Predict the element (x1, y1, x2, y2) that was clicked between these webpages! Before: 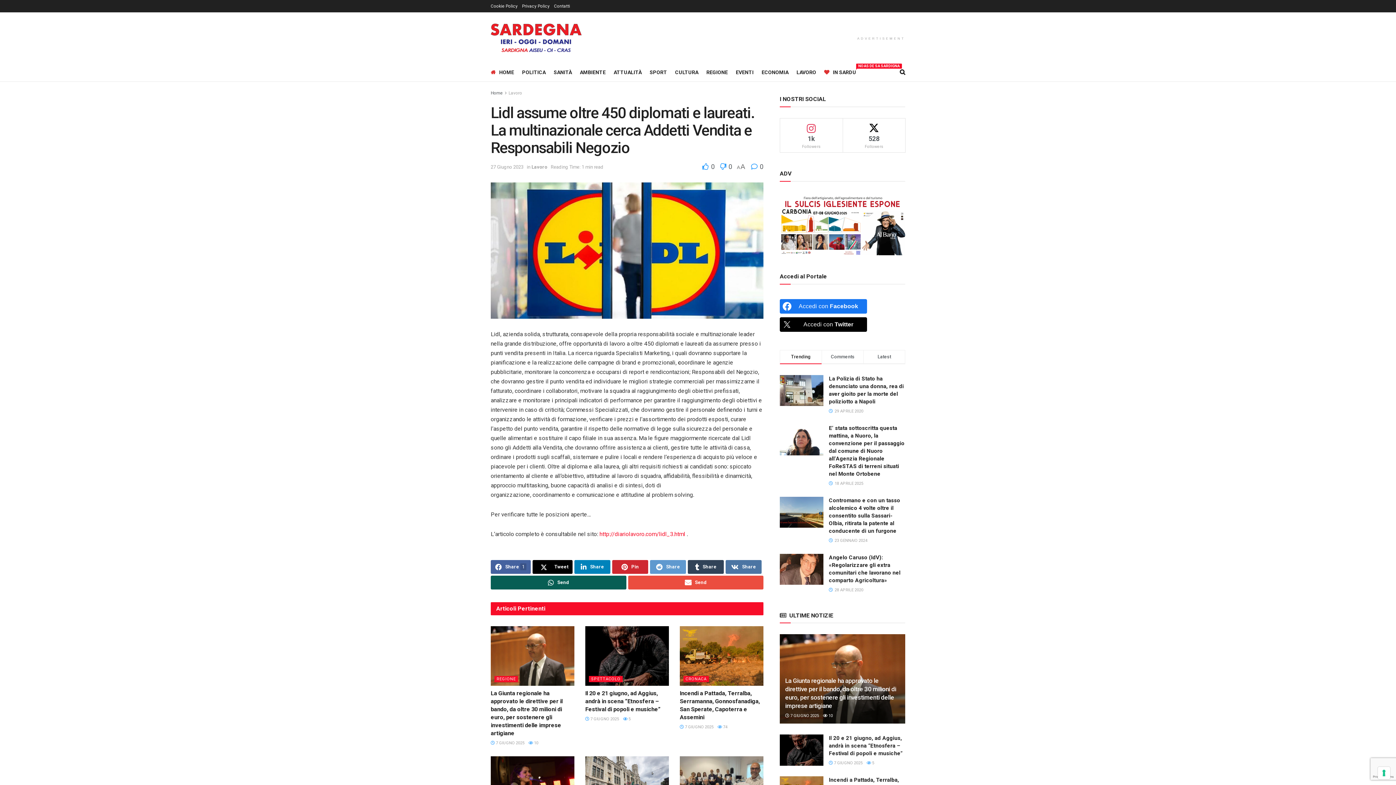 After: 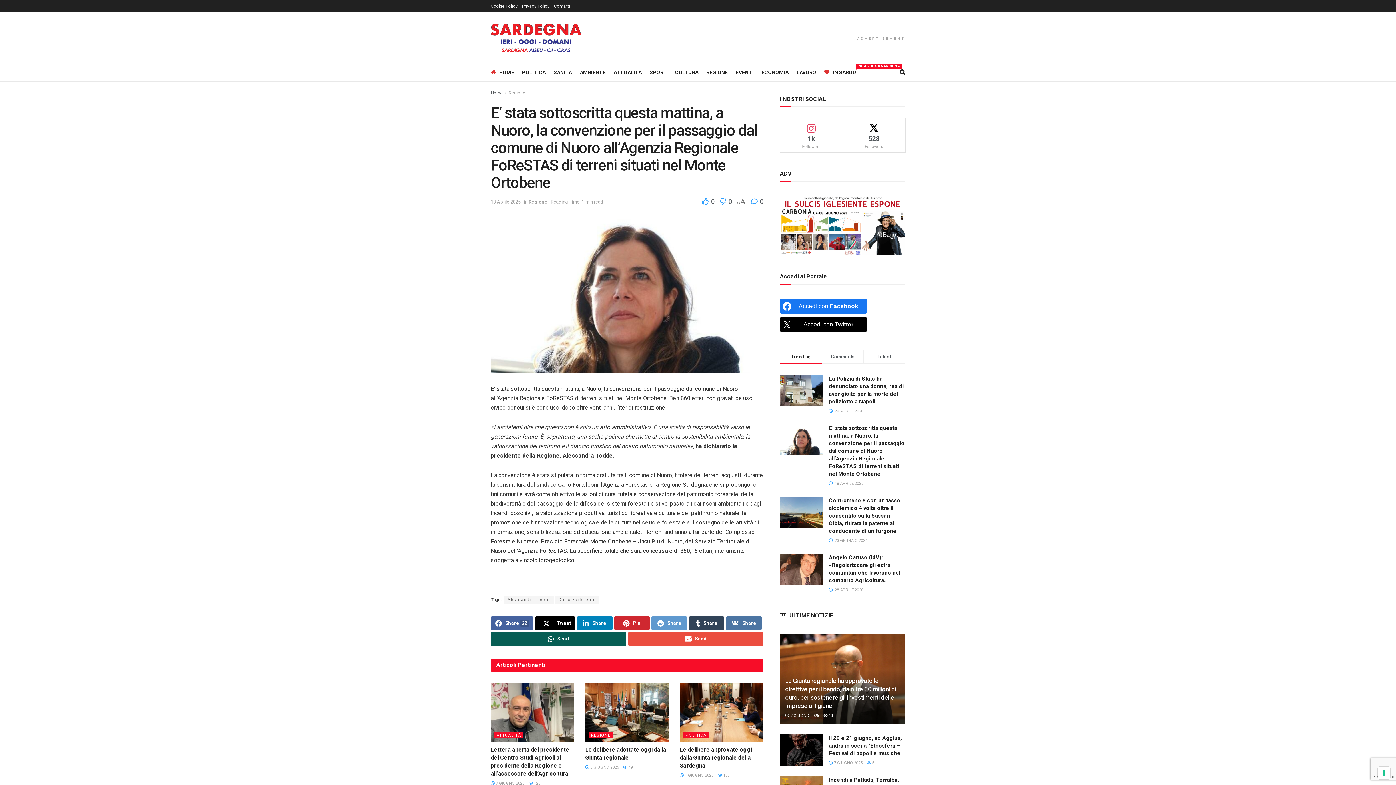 Action: bbox: (829, 424, 904, 477) label: E’ stata sottoscritta questa mattina, a Nuoro, la convenzione per il passaggio dal comune di Nuoro all’Agenzia Regionale FoReSTAS di terreni situati nel Monte Ortobene